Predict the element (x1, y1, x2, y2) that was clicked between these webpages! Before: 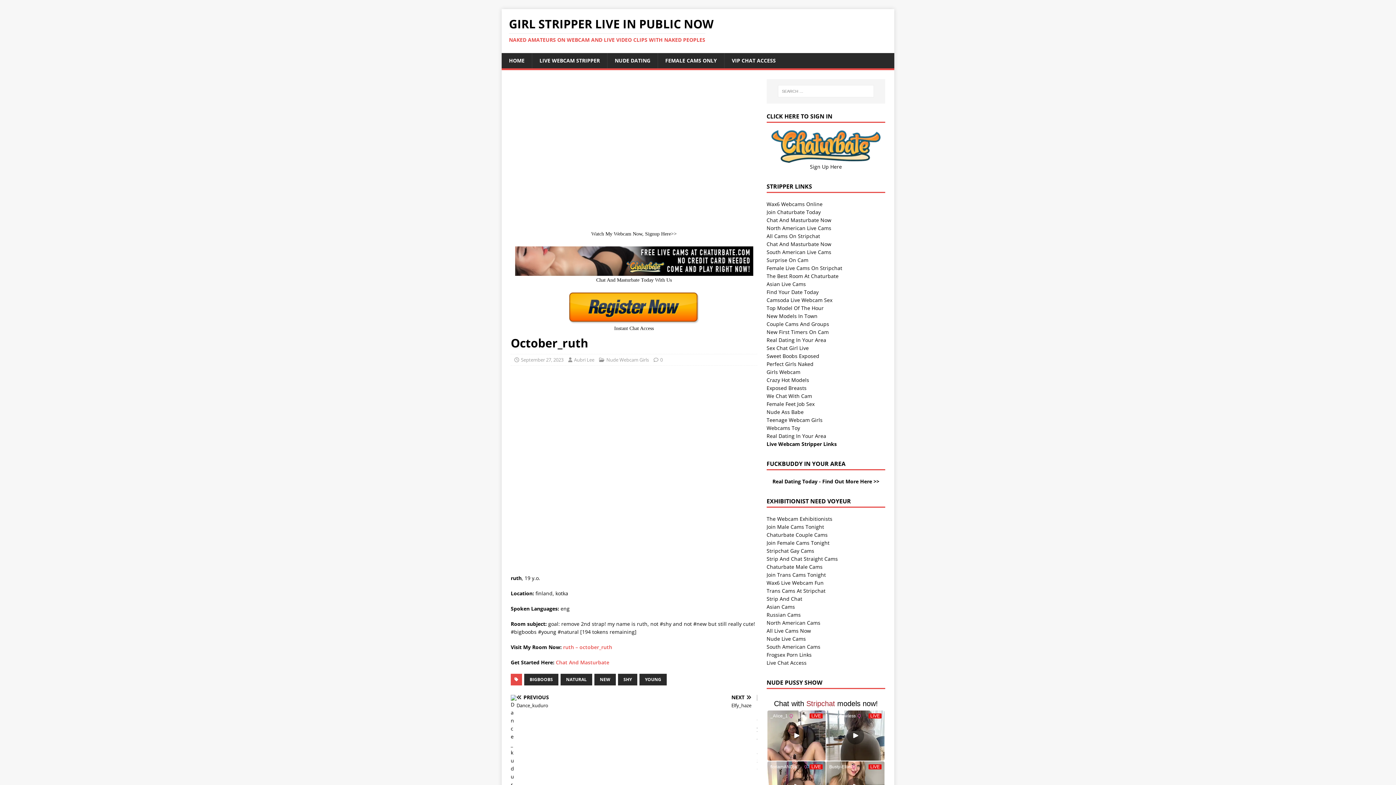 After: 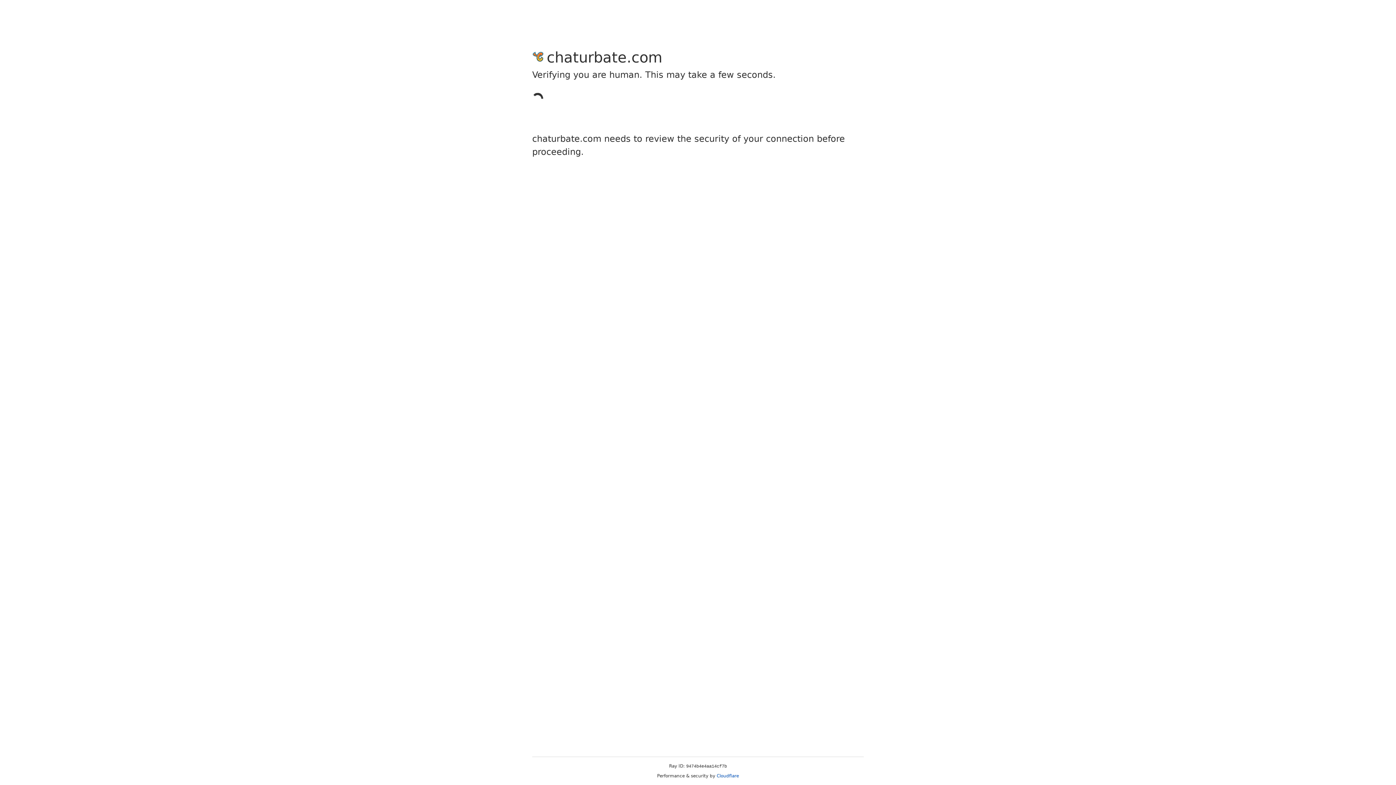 Action: label: Join Male Cams Tonight bbox: (766, 523, 824, 530)